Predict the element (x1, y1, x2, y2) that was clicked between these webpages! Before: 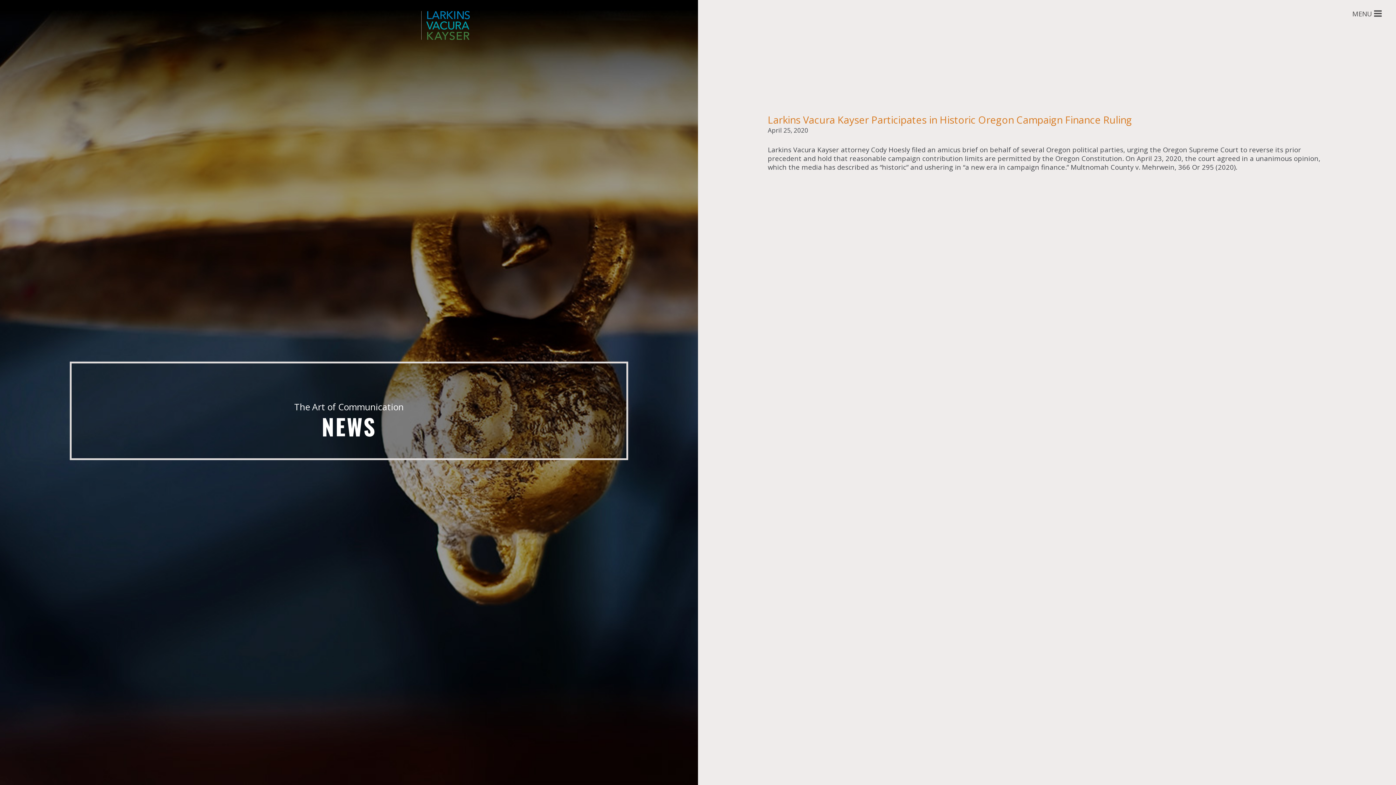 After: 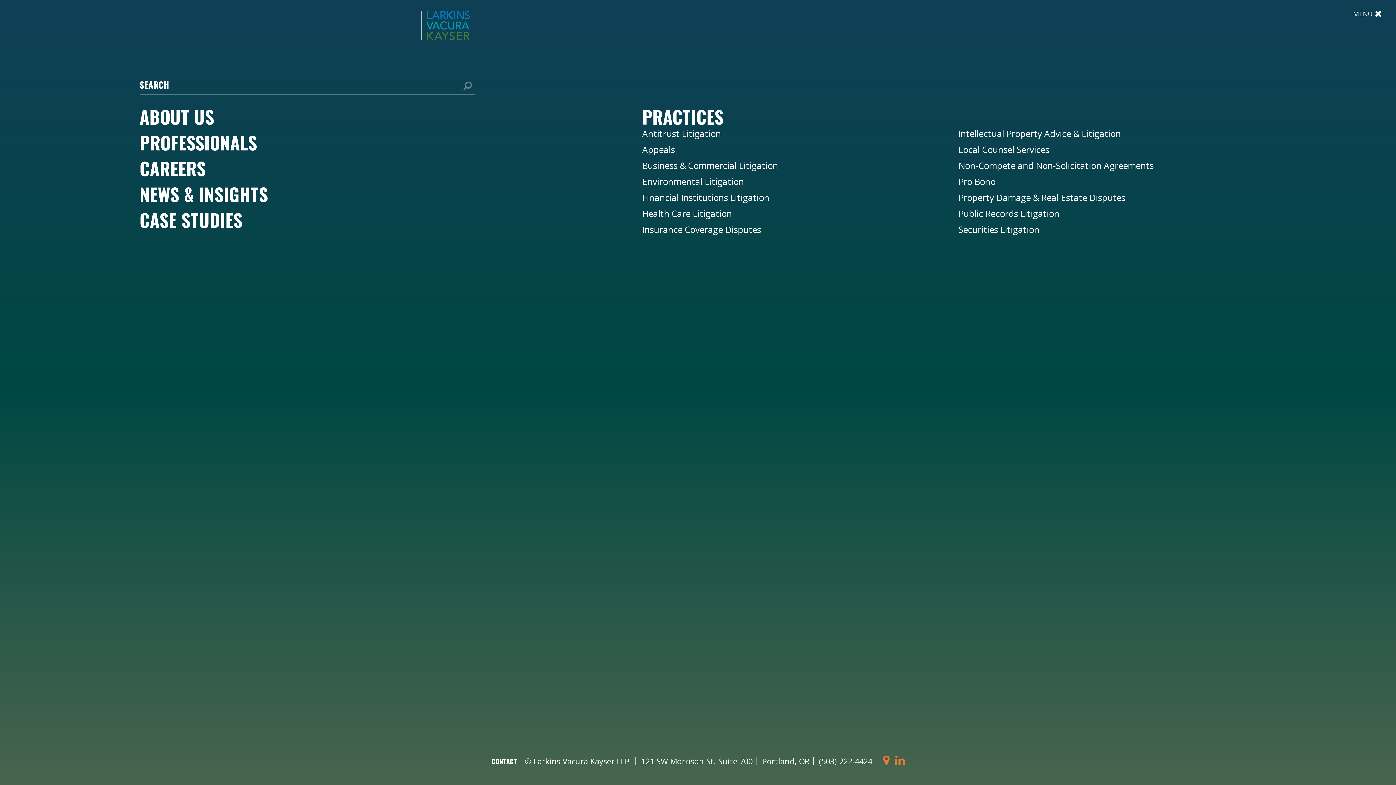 Action: bbox: (1352, 9, 1382, 18) label: MENU 